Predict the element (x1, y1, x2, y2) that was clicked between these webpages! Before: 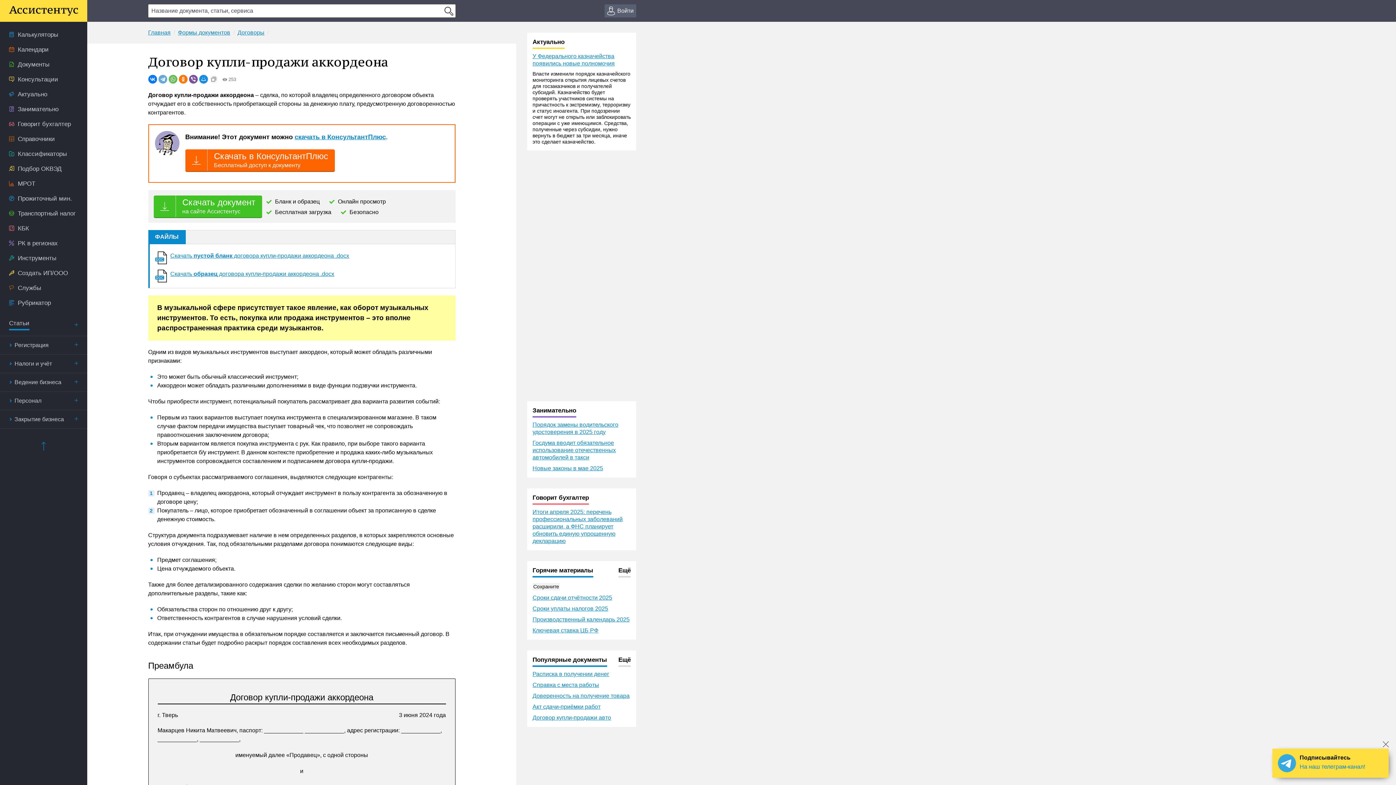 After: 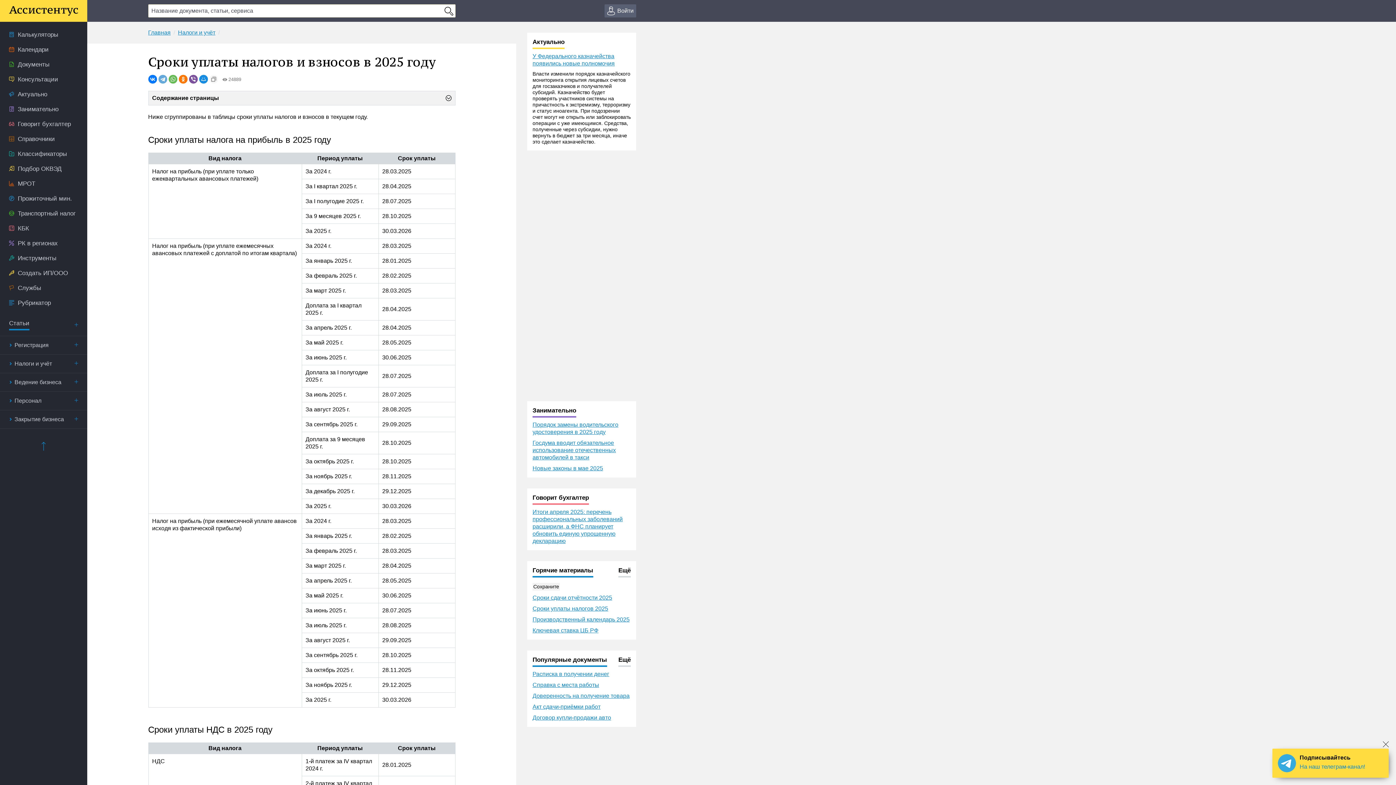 Action: bbox: (532, 605, 608, 612) label: Сроки уплаты налогов 2025